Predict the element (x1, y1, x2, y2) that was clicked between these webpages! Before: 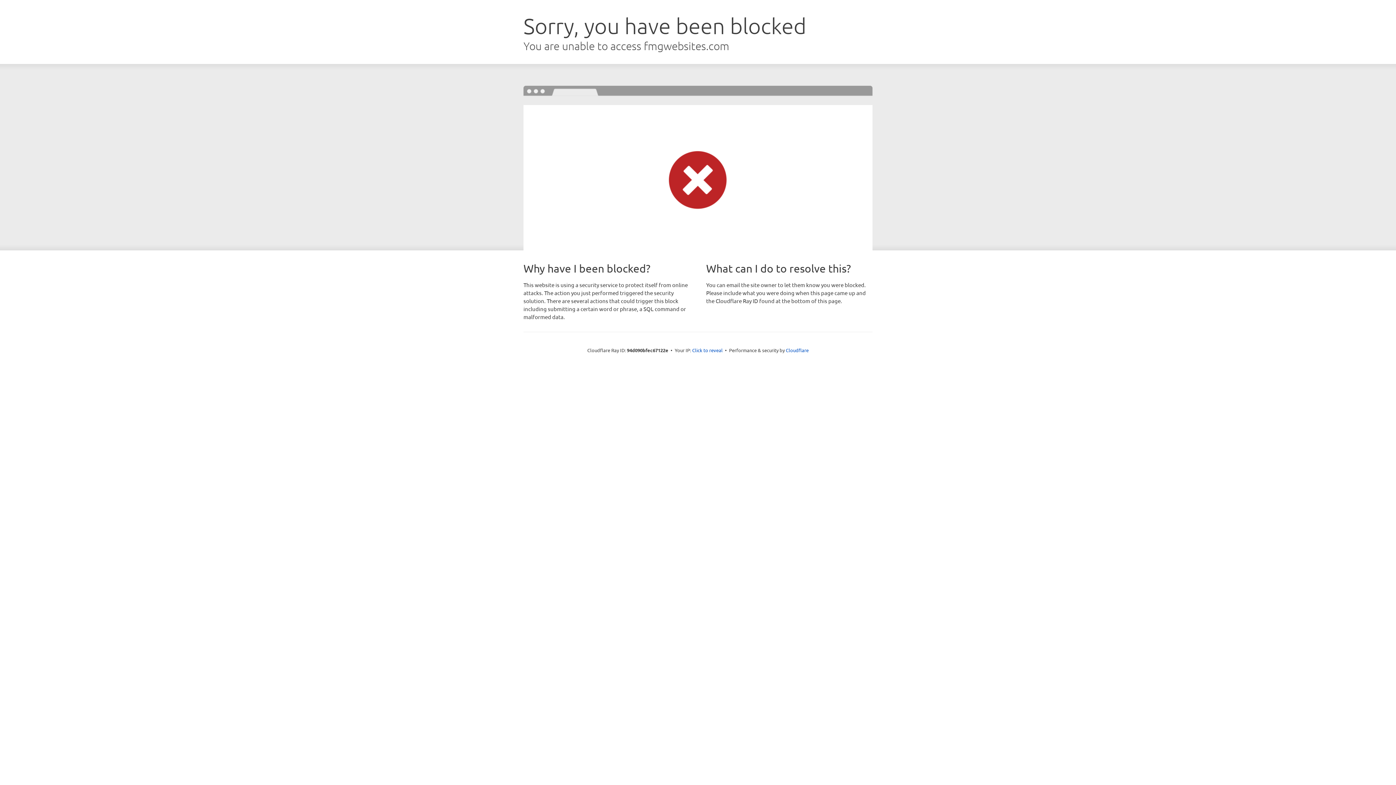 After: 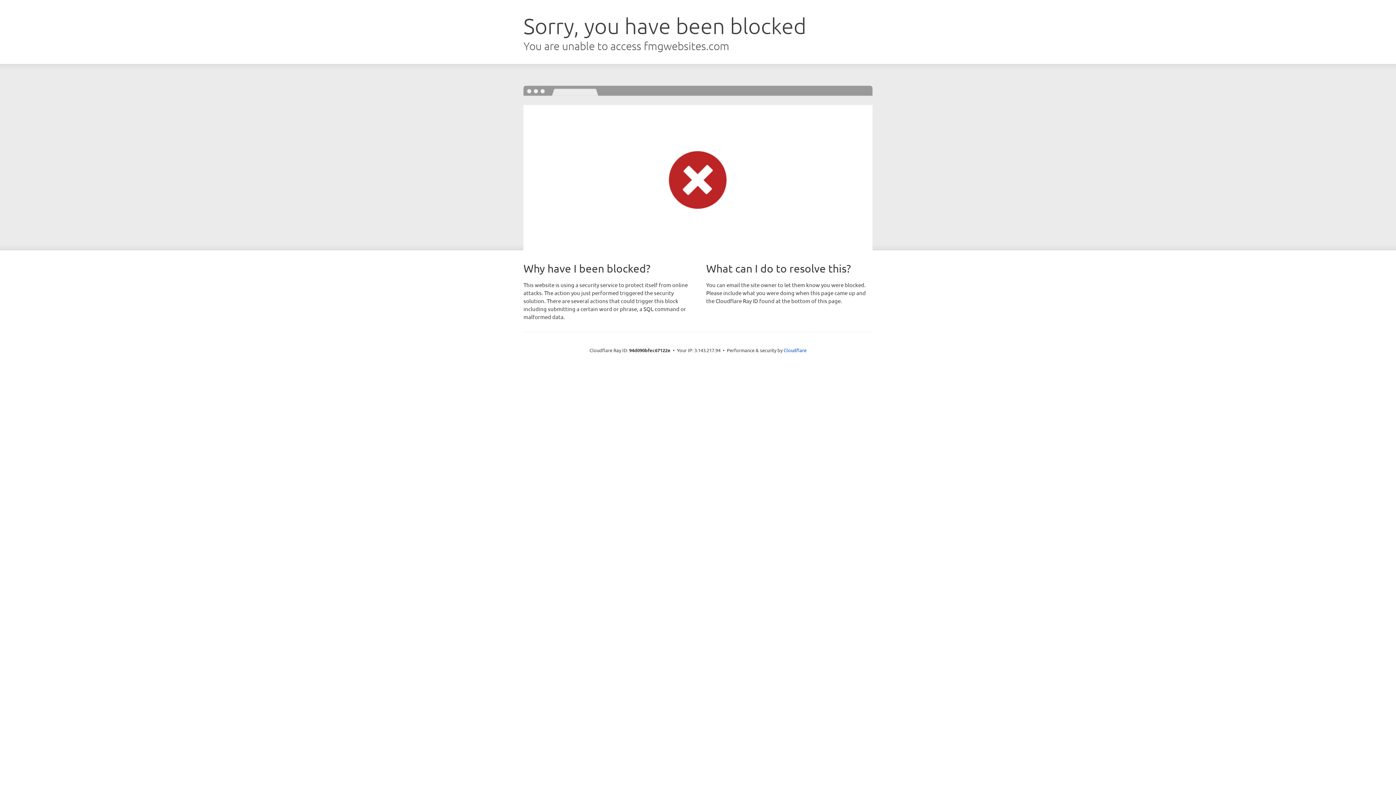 Action: label: Click to reveal bbox: (692, 346, 722, 353)